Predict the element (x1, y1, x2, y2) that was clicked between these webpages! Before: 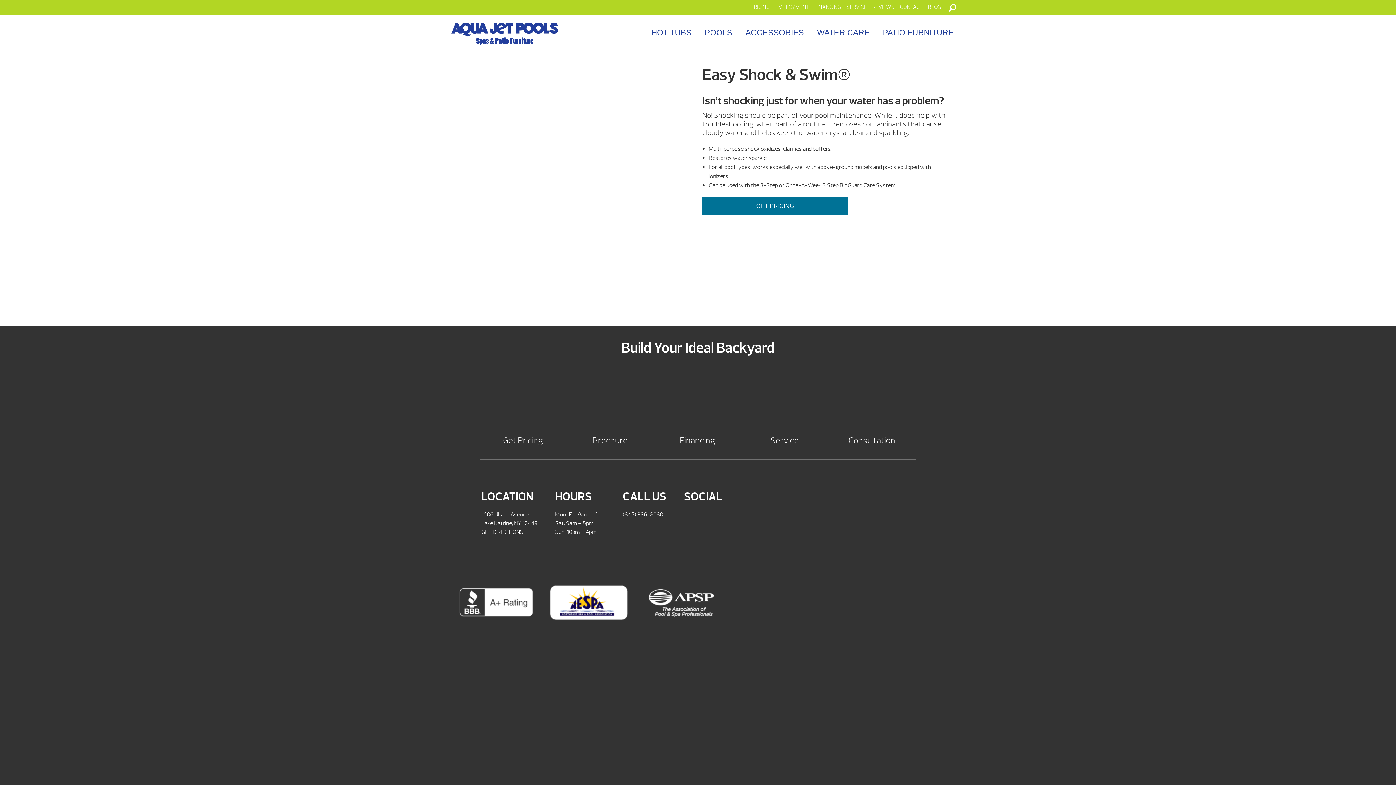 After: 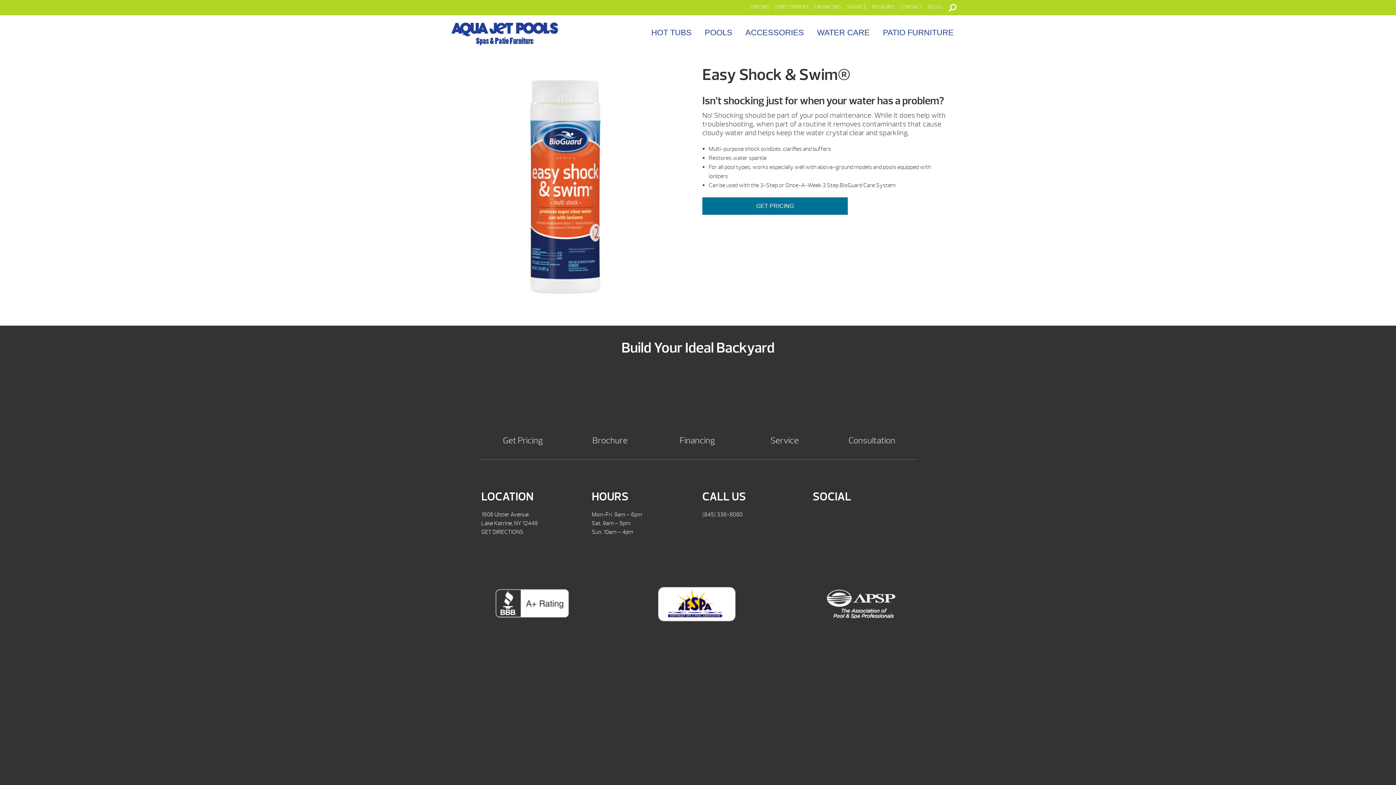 Action: bbox: (641, 580, 722, 626)